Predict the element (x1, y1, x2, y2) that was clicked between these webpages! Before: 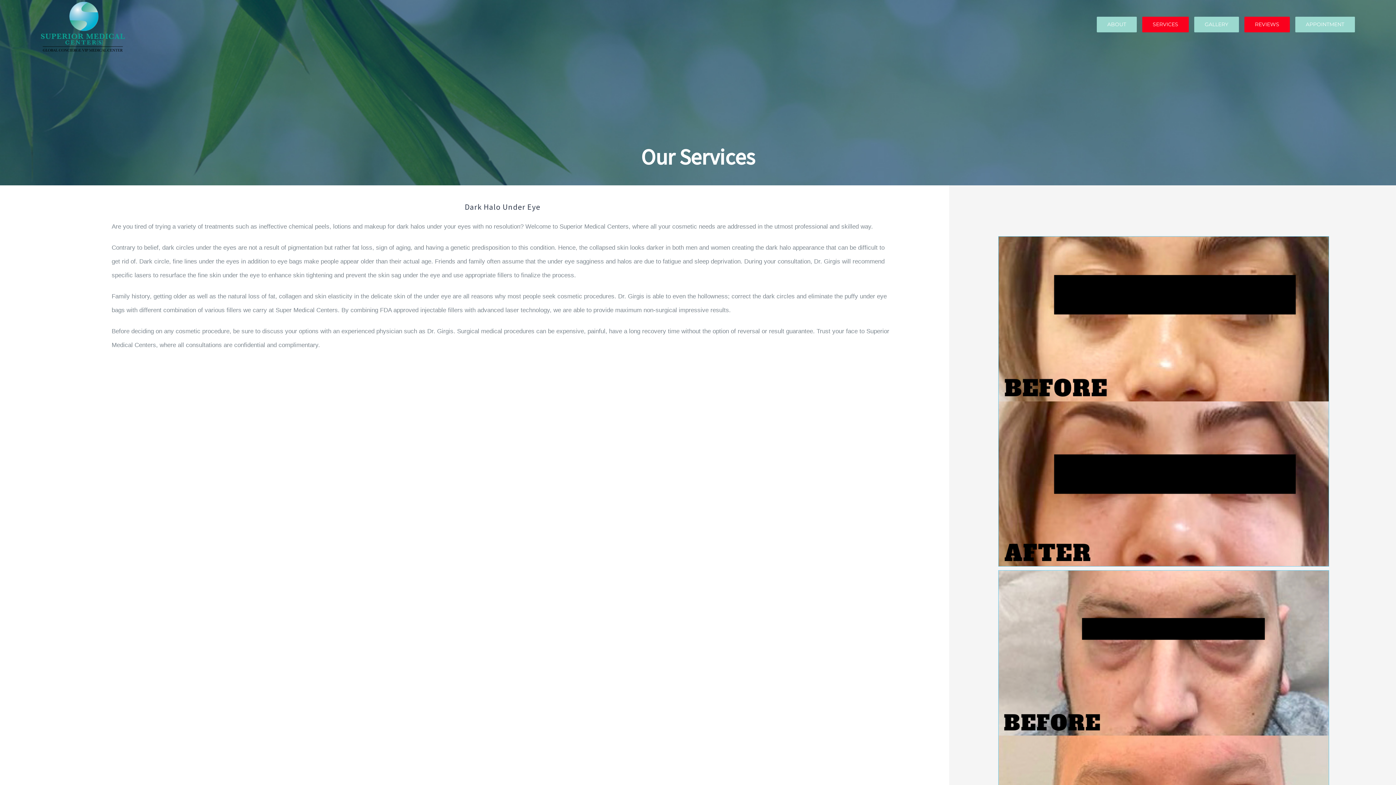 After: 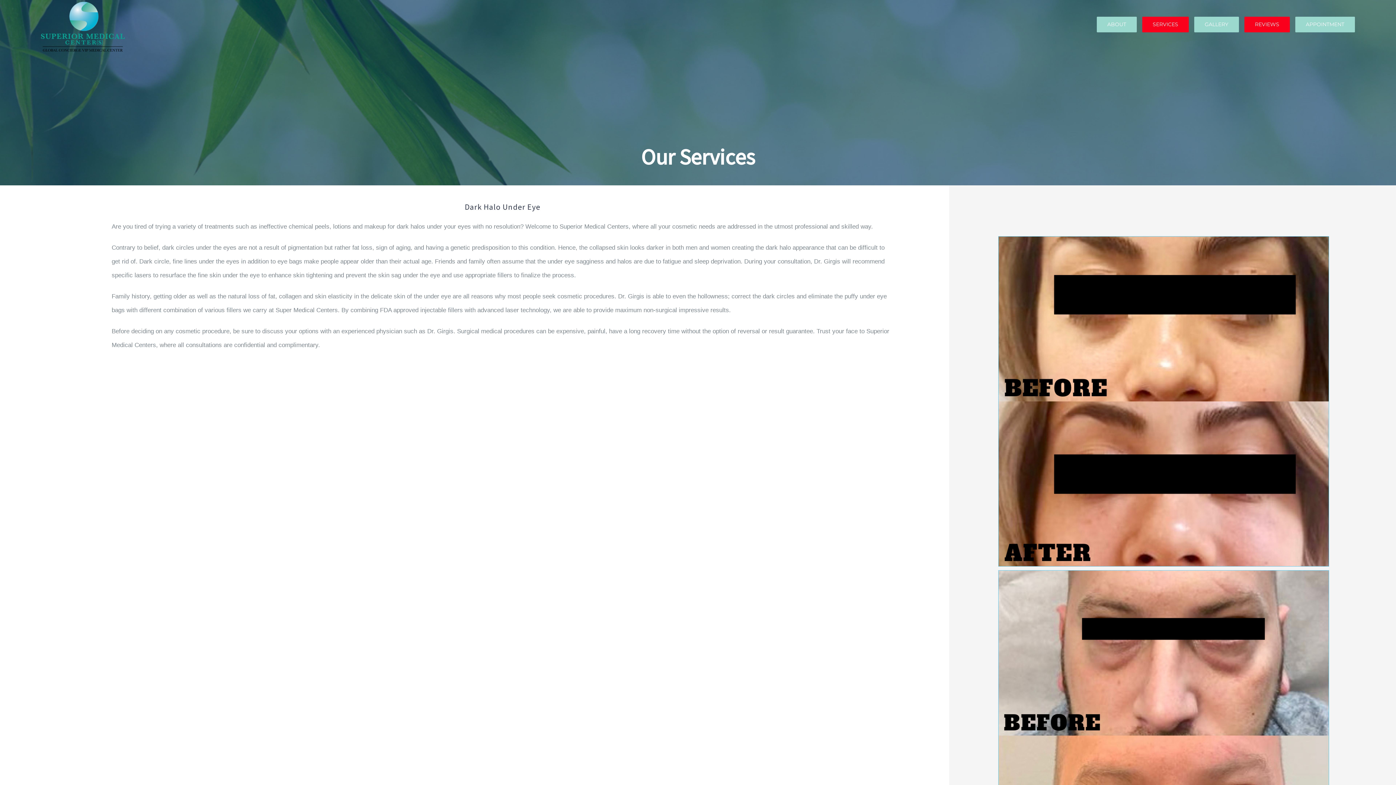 Action: bbox: (1244, 14, 1290, 34) label: REVIEWS